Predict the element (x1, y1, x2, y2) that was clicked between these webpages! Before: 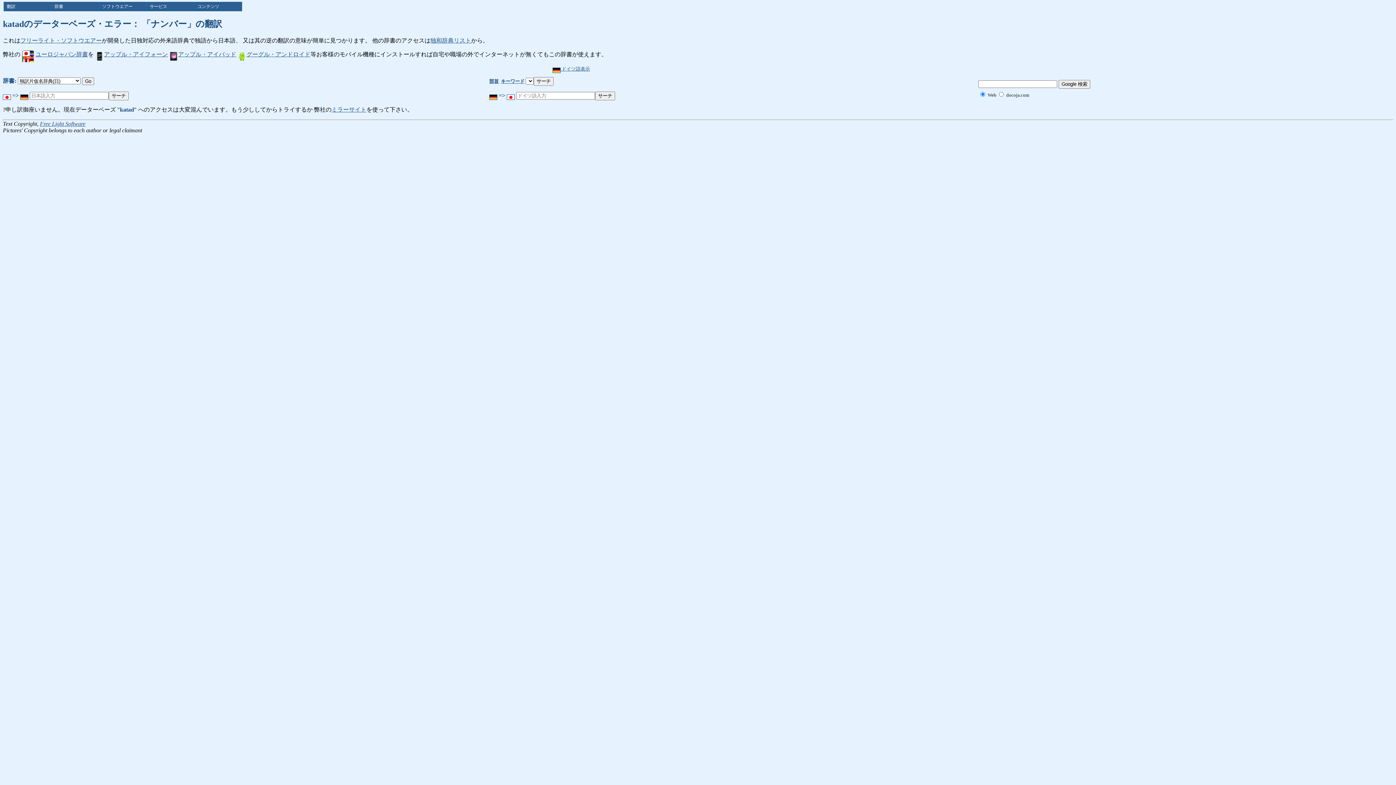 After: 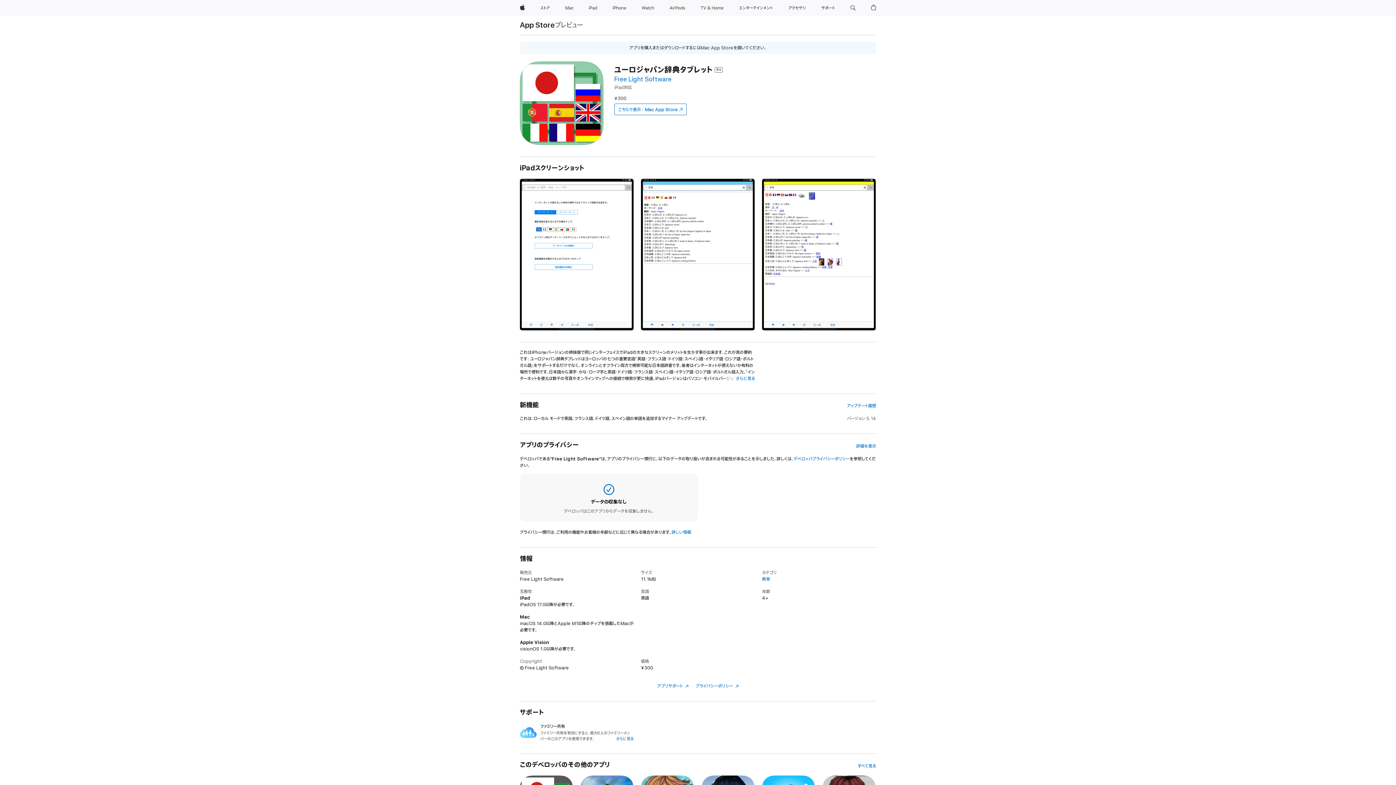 Action: bbox: (169, 51, 236, 57) label: アップル・アイパッド